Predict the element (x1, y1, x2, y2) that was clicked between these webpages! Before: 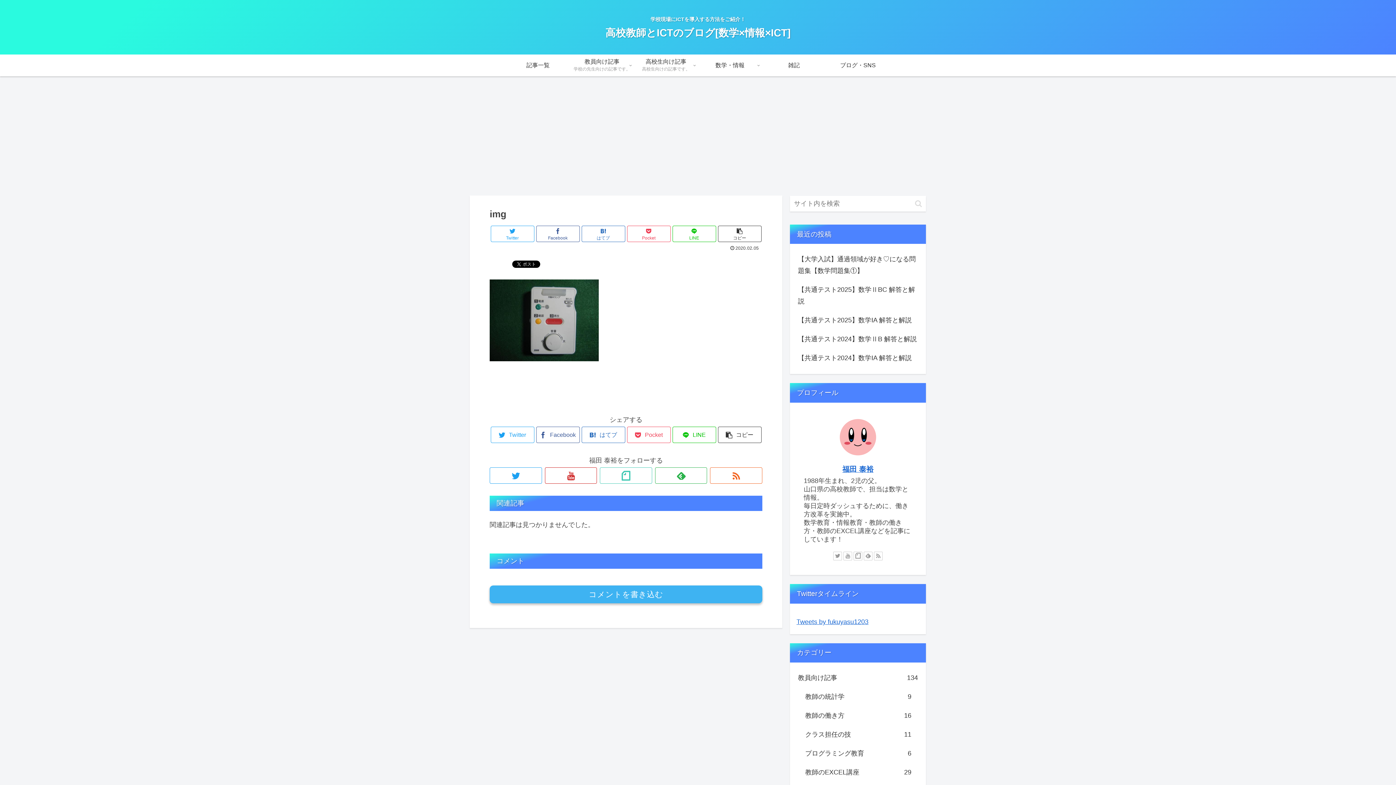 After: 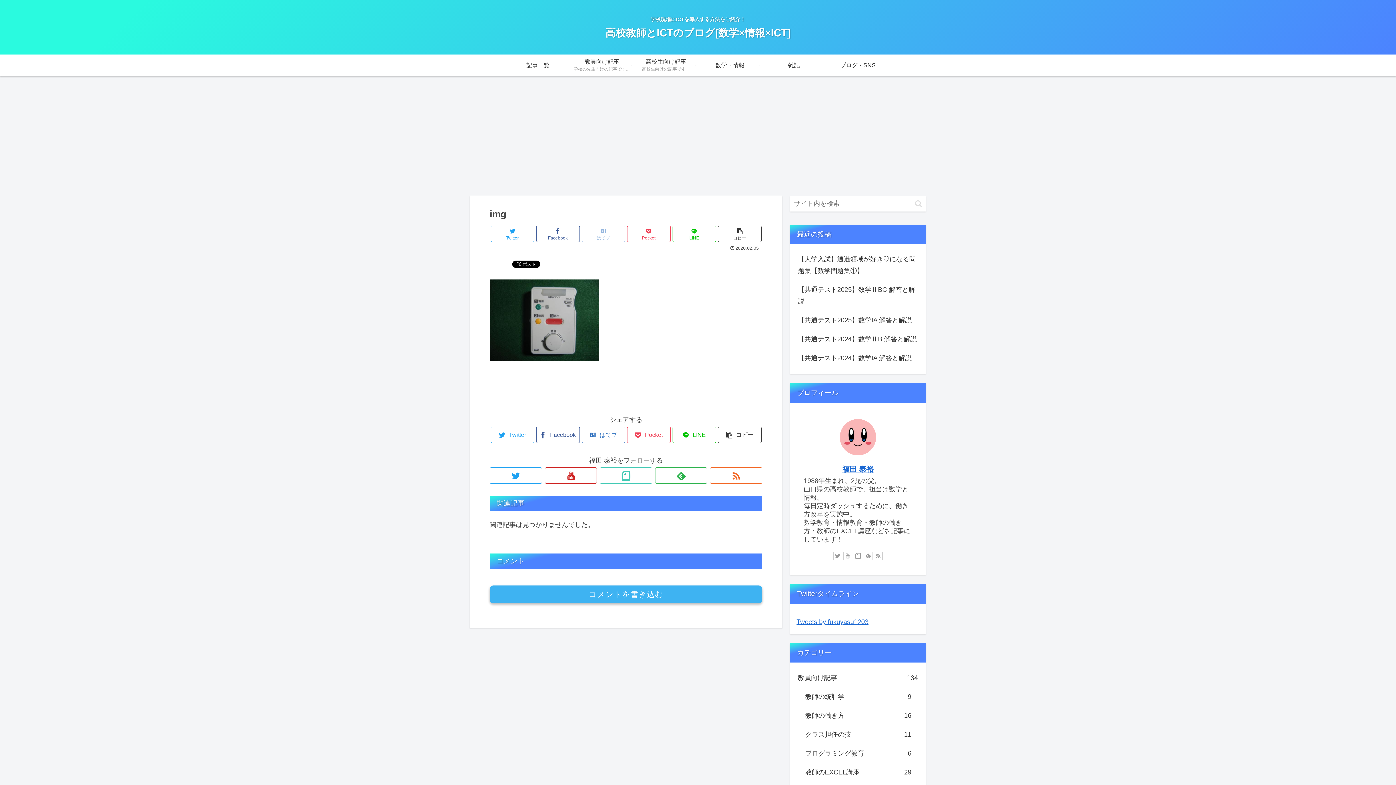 Action: label: はてブ bbox: (581, 225, 625, 242)